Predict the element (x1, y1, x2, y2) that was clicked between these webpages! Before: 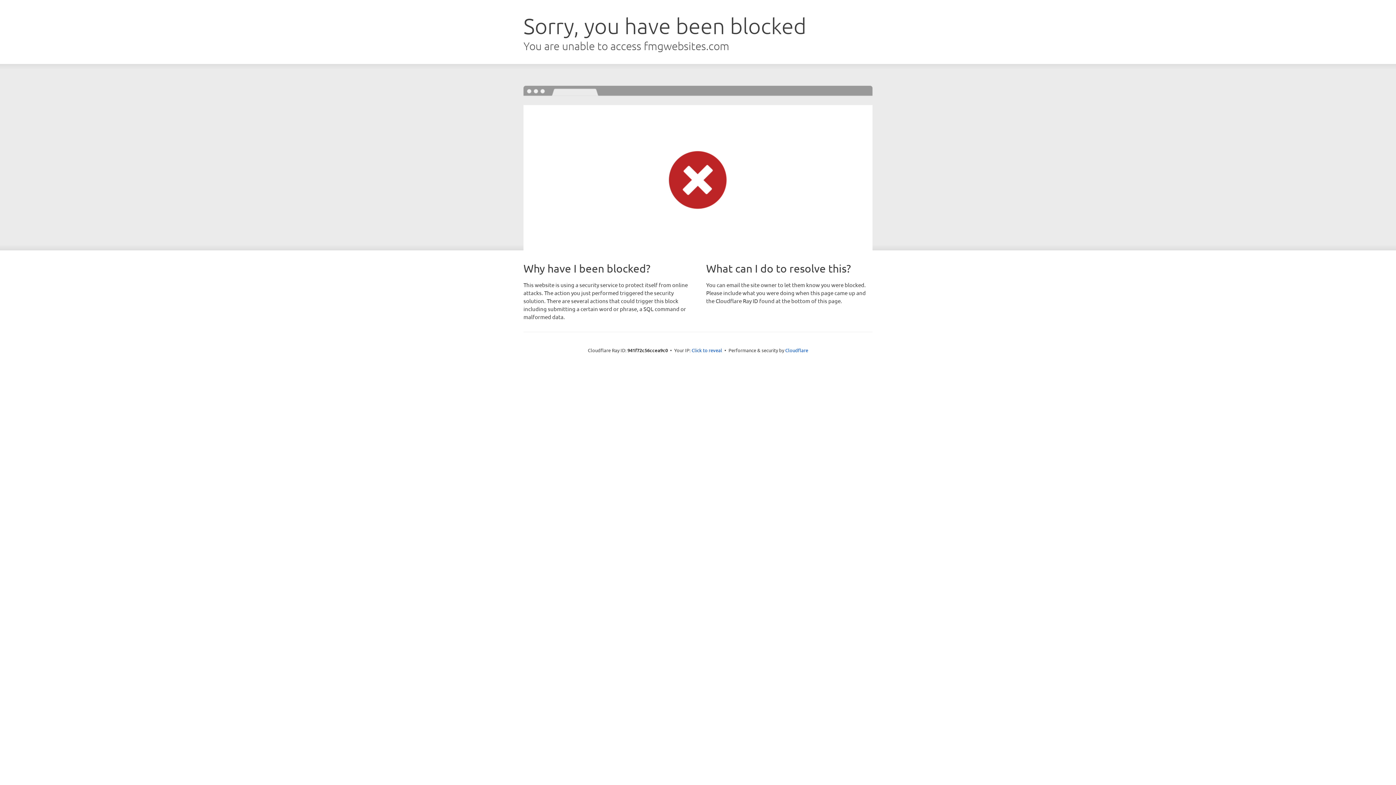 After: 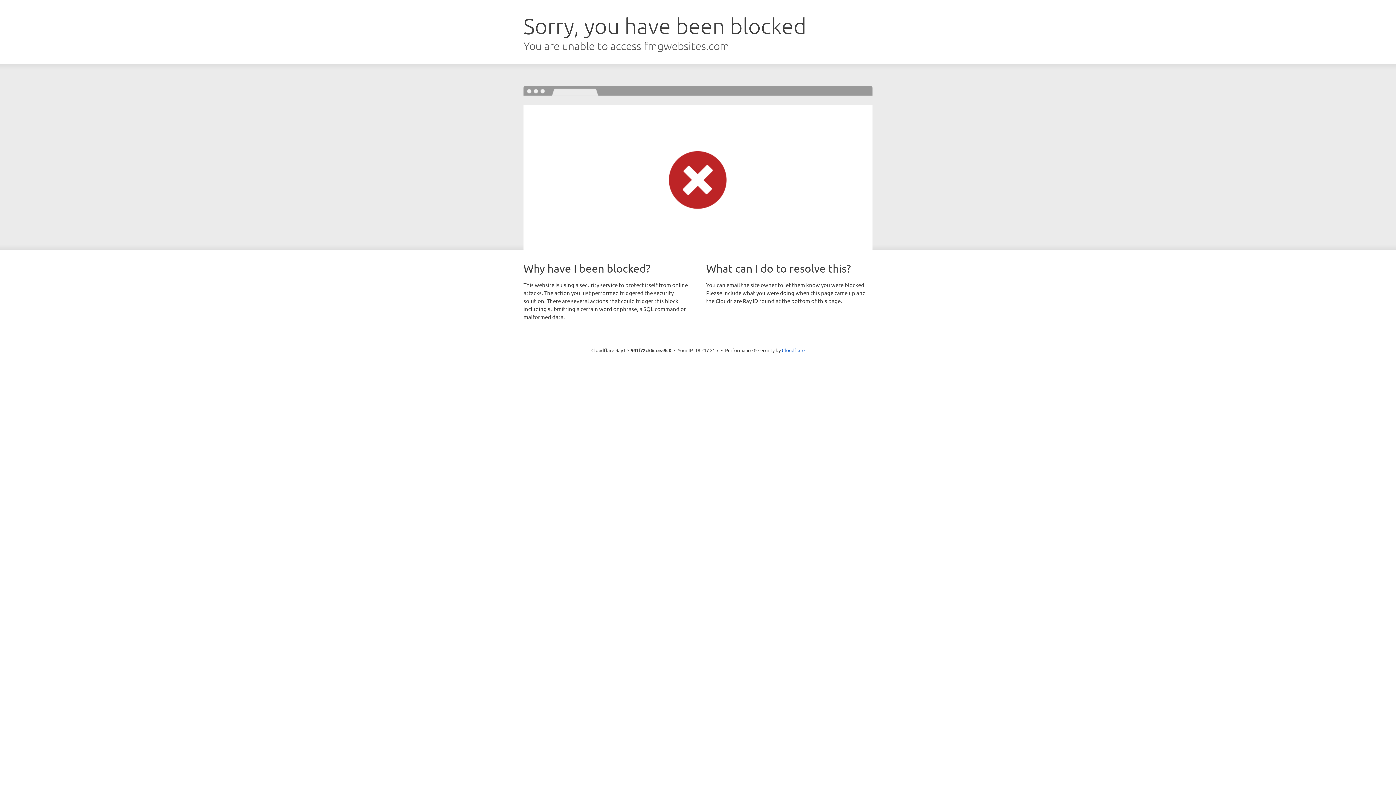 Action: bbox: (691, 346, 722, 353) label: Click to reveal